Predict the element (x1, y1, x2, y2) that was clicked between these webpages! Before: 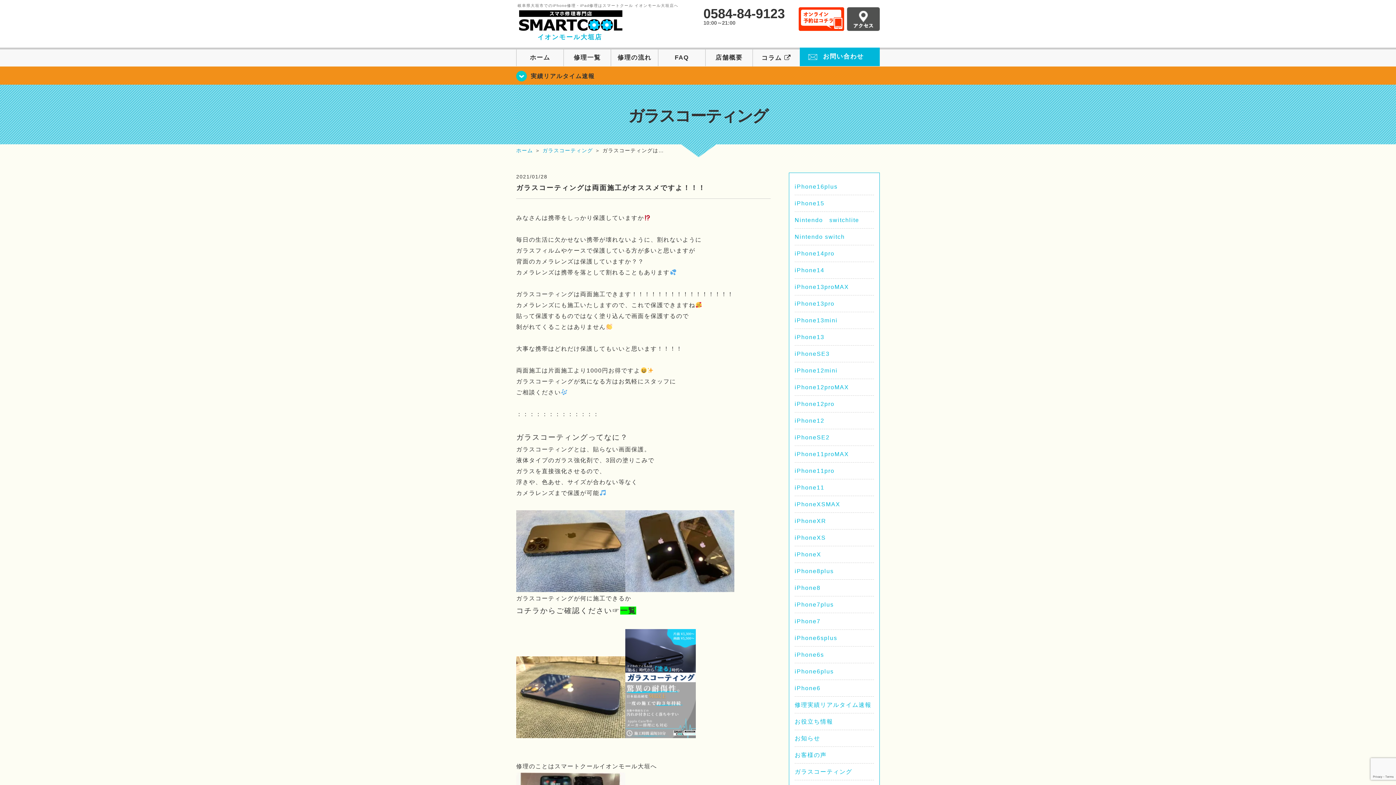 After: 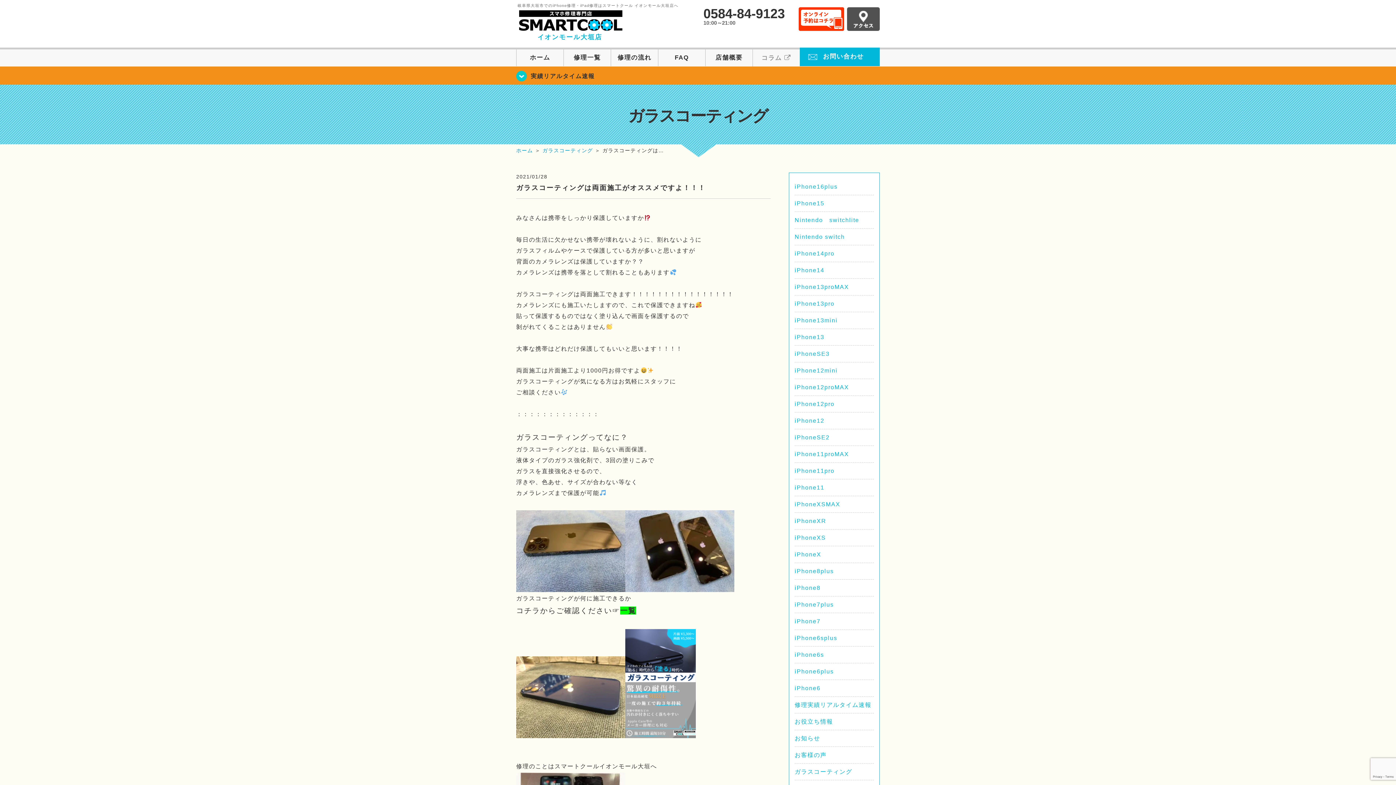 Action: label: コラム  bbox: (753, 49, 800, 66)